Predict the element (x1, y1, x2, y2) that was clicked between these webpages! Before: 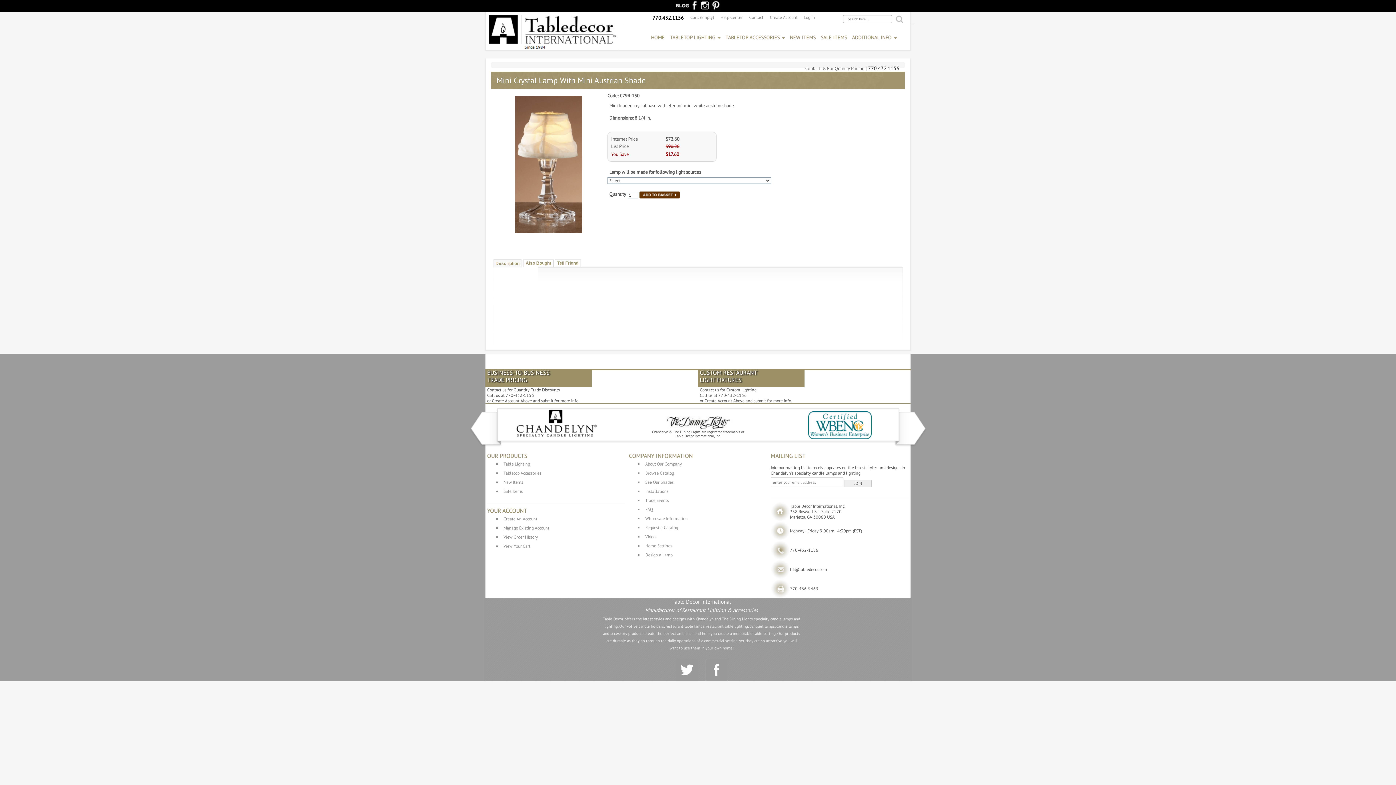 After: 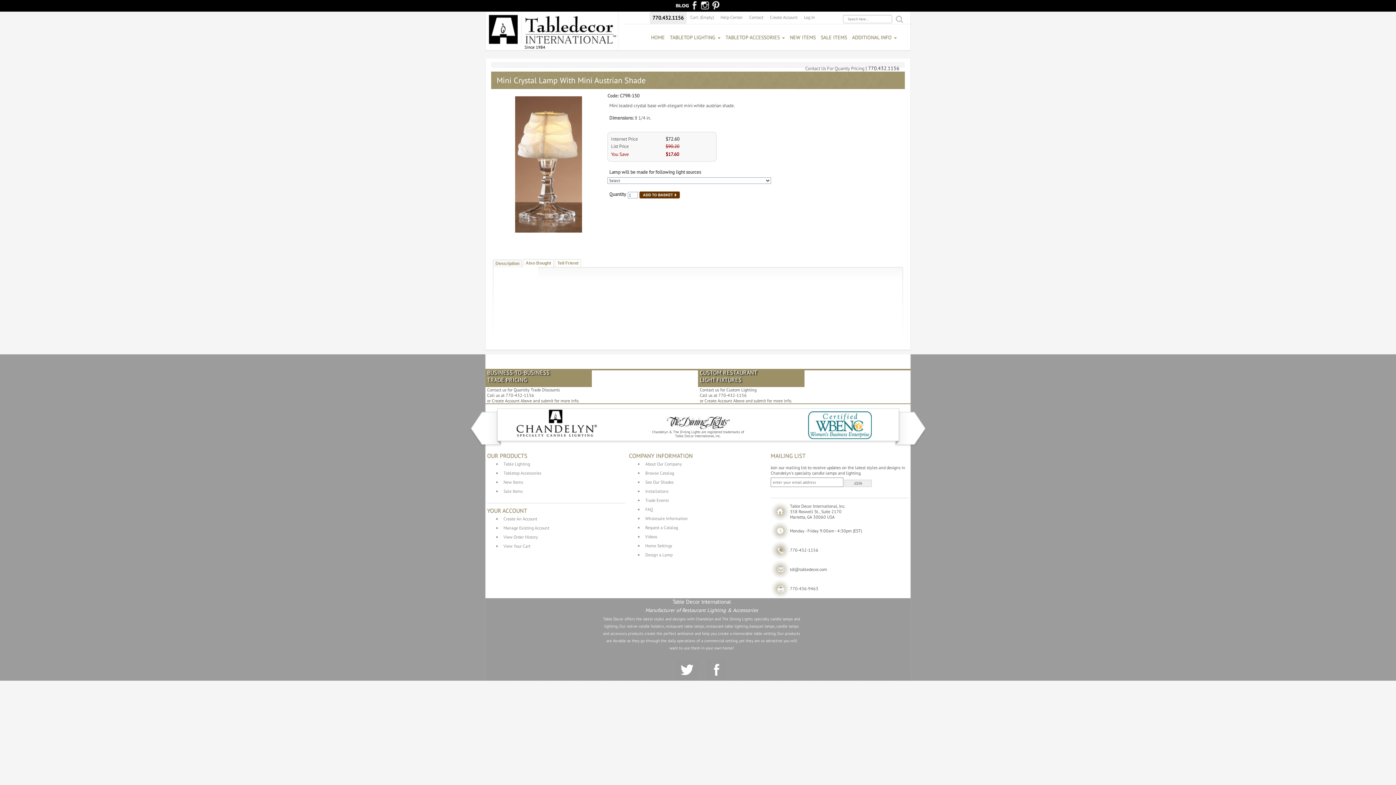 Action: label: 770.432.1156 bbox: (649, 11, 686, 24)